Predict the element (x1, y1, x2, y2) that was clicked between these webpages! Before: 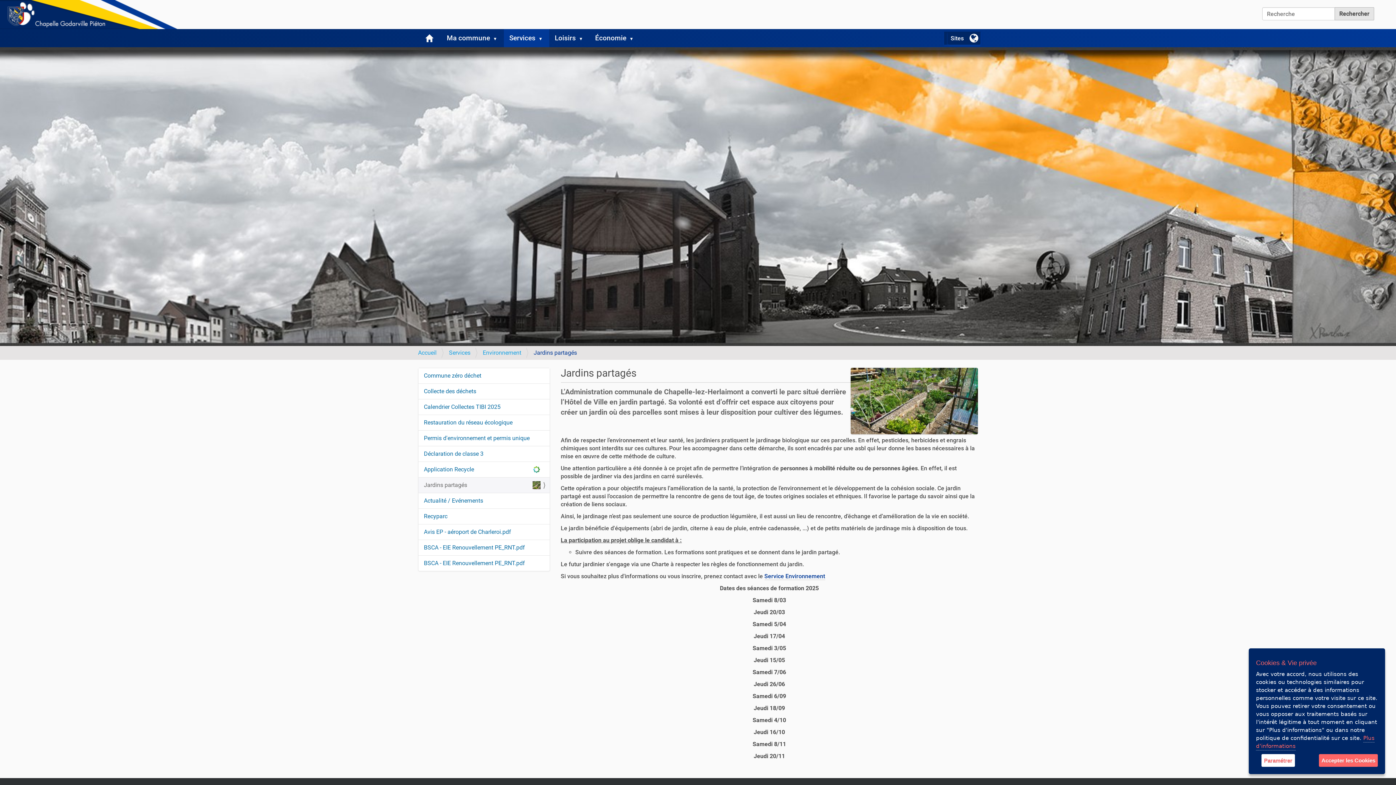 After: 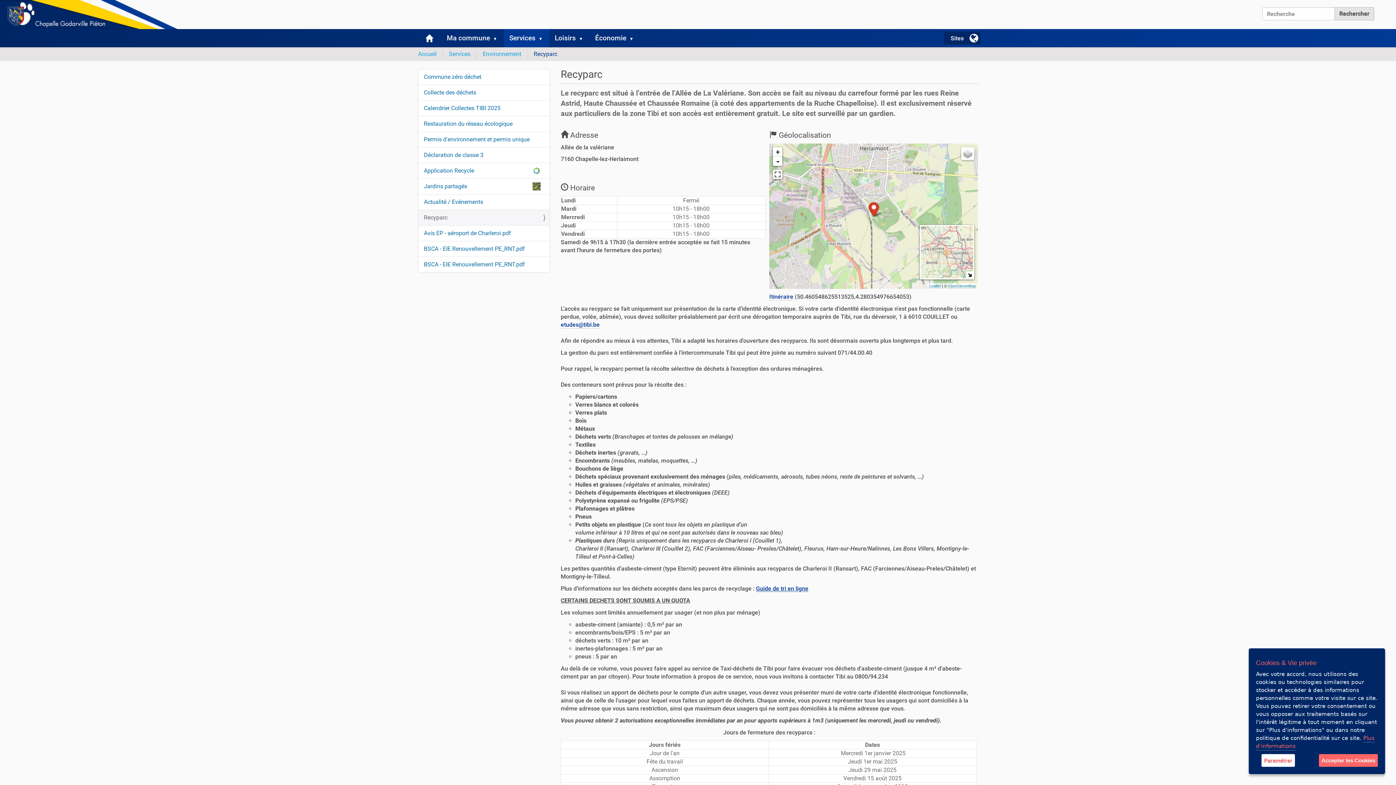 Action: bbox: (418, 508, 549, 524) label: Recyparc